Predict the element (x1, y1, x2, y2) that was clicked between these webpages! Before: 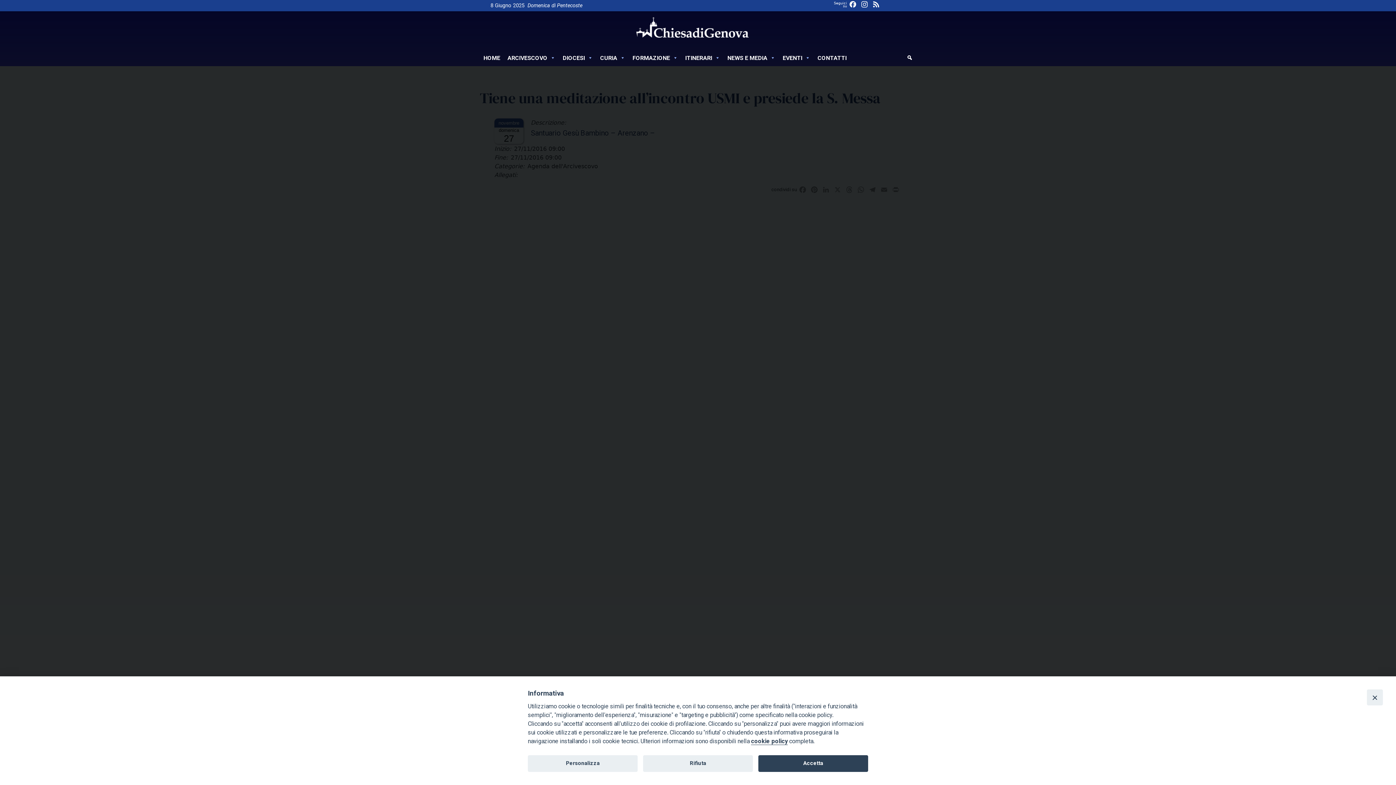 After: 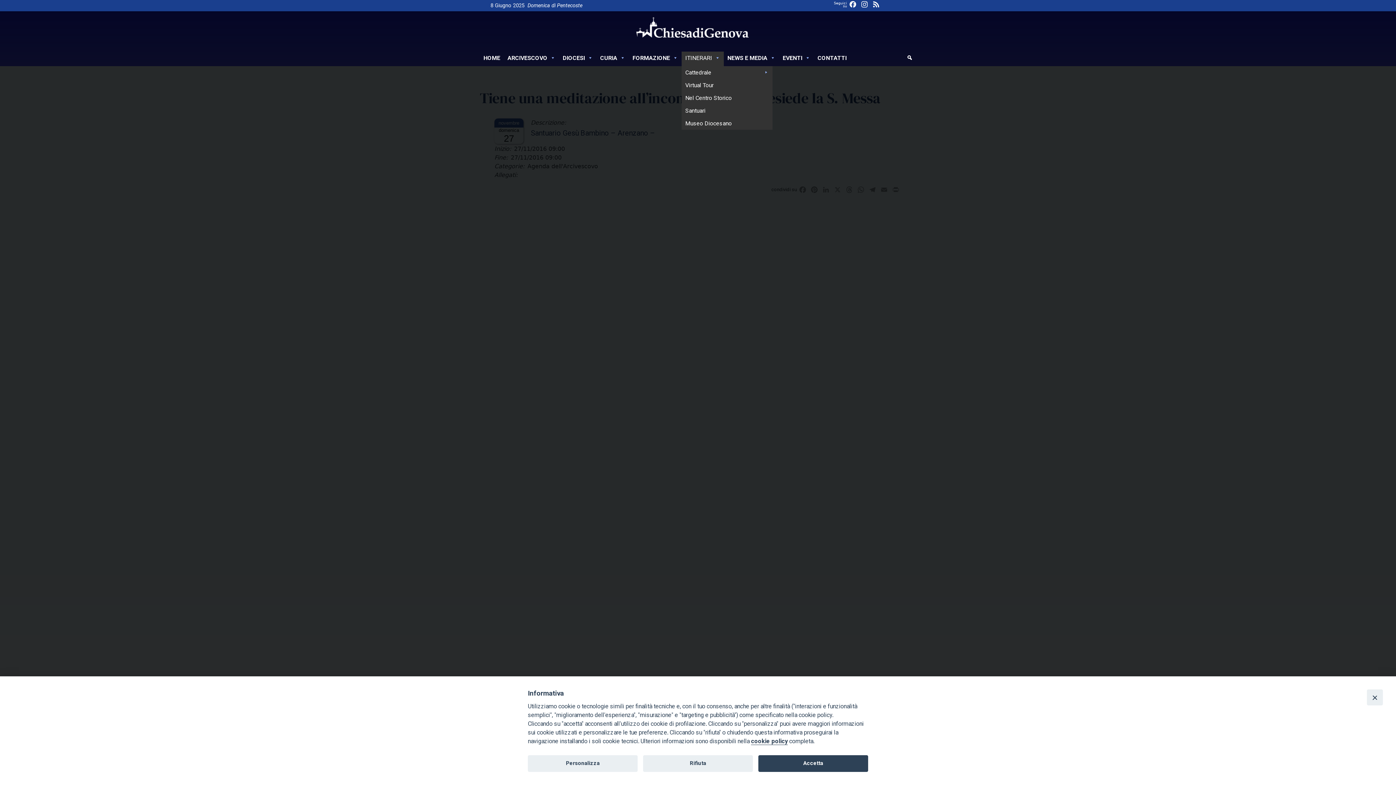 Action: label: ITINERARI bbox: (681, 51, 724, 66)